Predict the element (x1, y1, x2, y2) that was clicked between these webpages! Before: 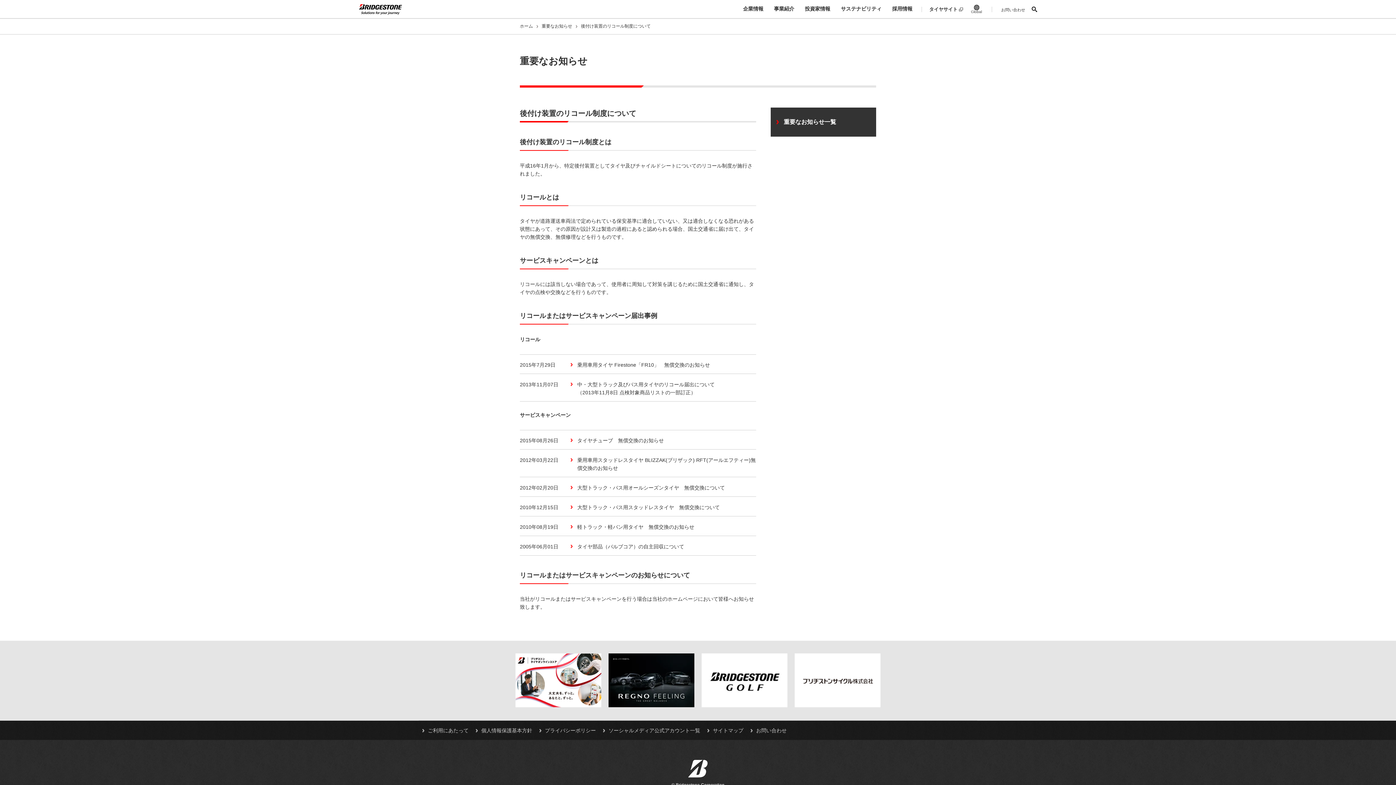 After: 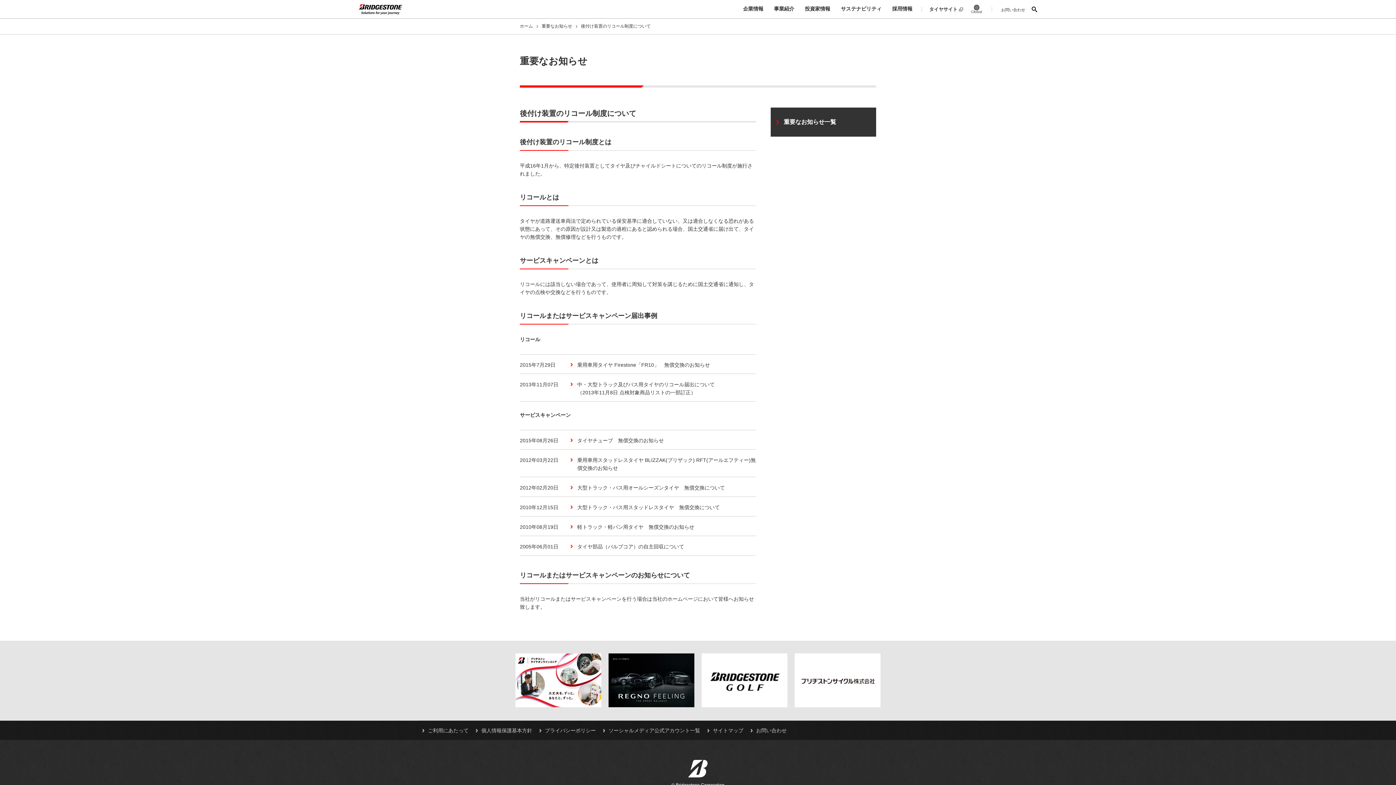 Action: bbox: (794, 653, 880, 708)